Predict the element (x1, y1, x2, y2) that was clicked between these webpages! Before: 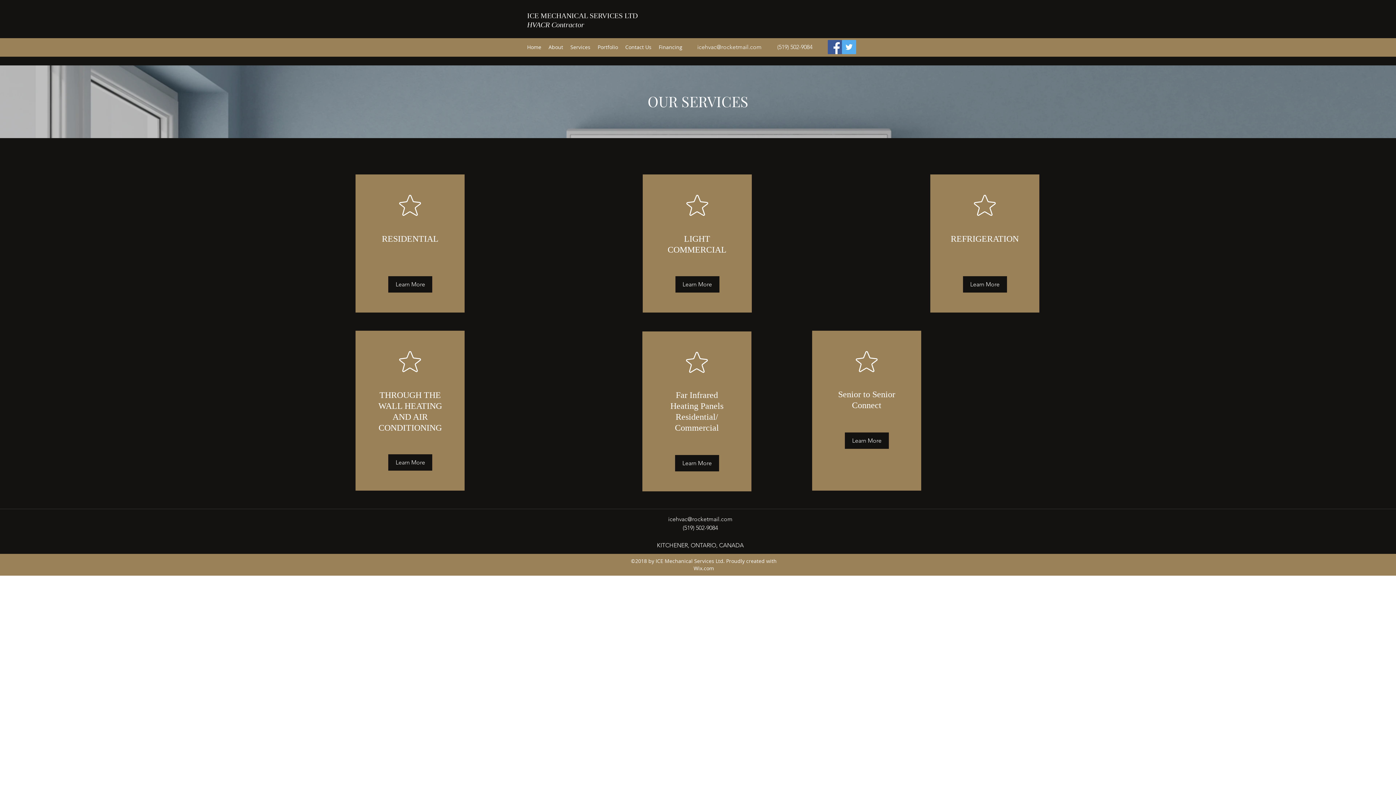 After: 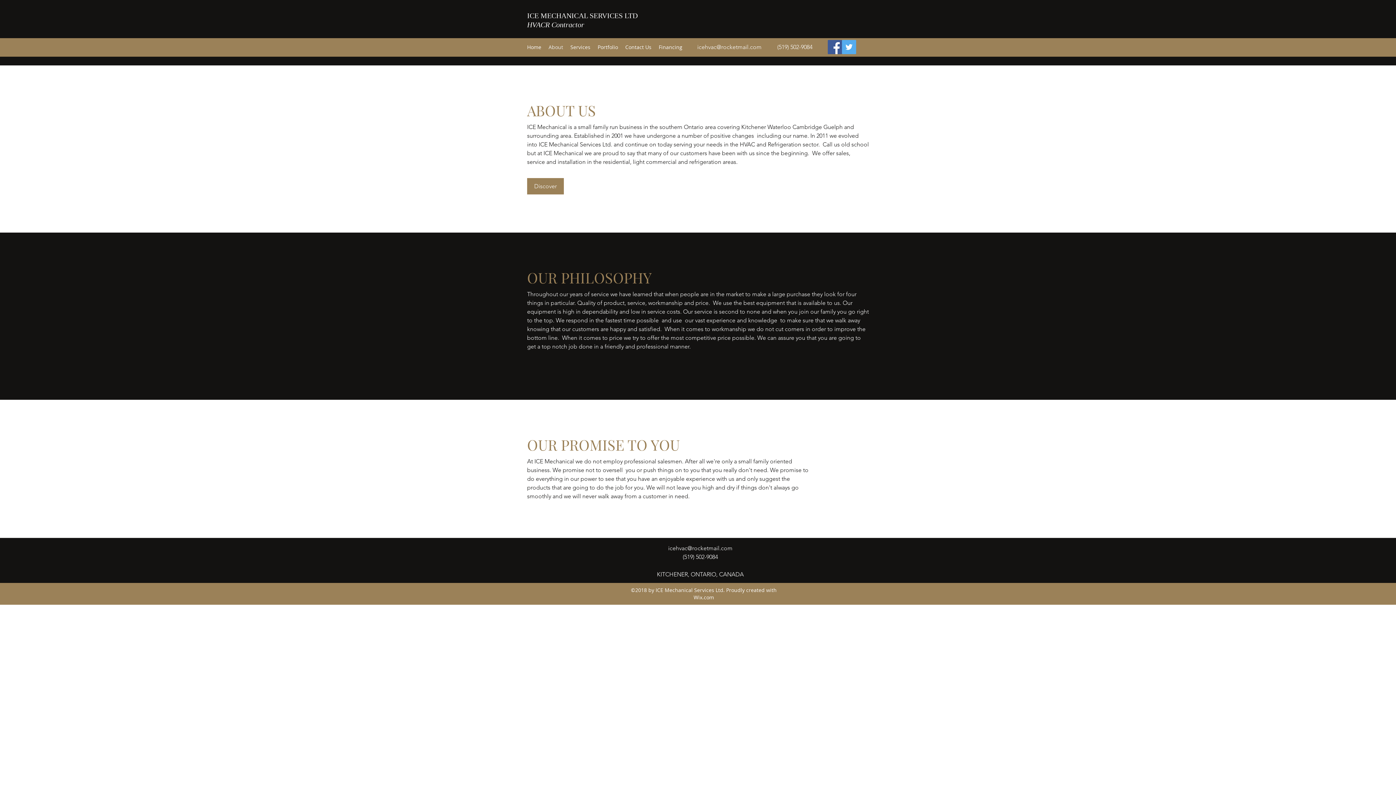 Action: label: About bbox: (545, 41, 566, 52)